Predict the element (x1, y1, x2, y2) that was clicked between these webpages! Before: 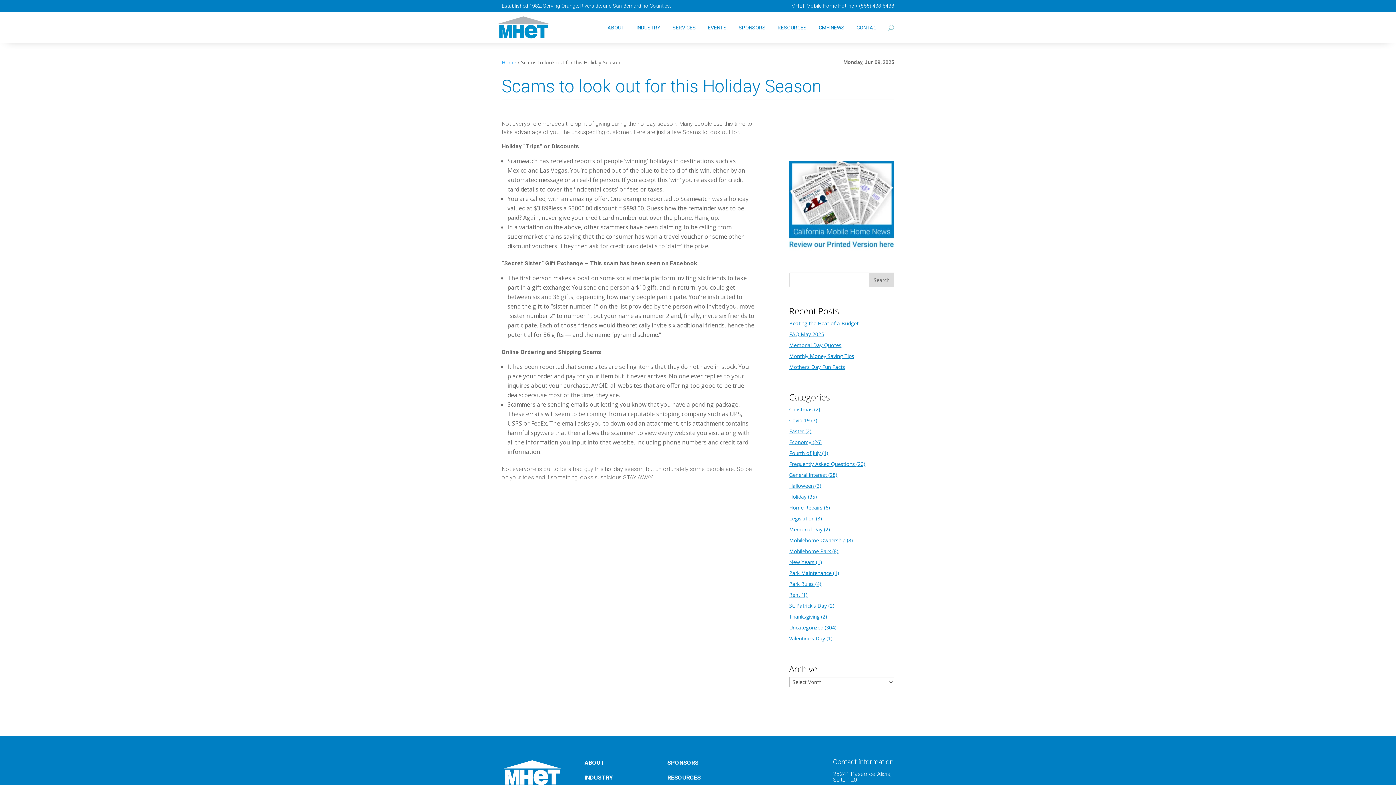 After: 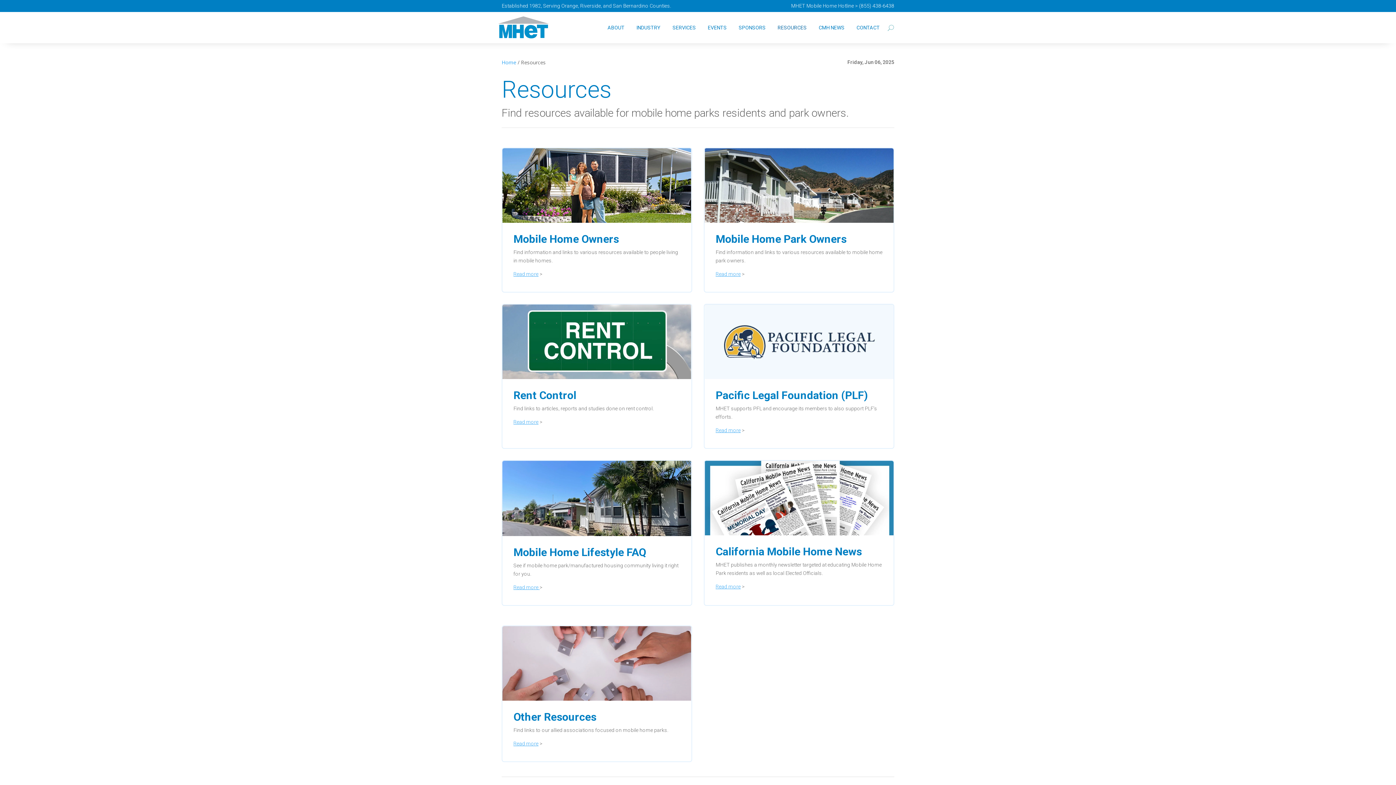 Action: label: RESOURCES bbox: (667, 774, 700, 781)